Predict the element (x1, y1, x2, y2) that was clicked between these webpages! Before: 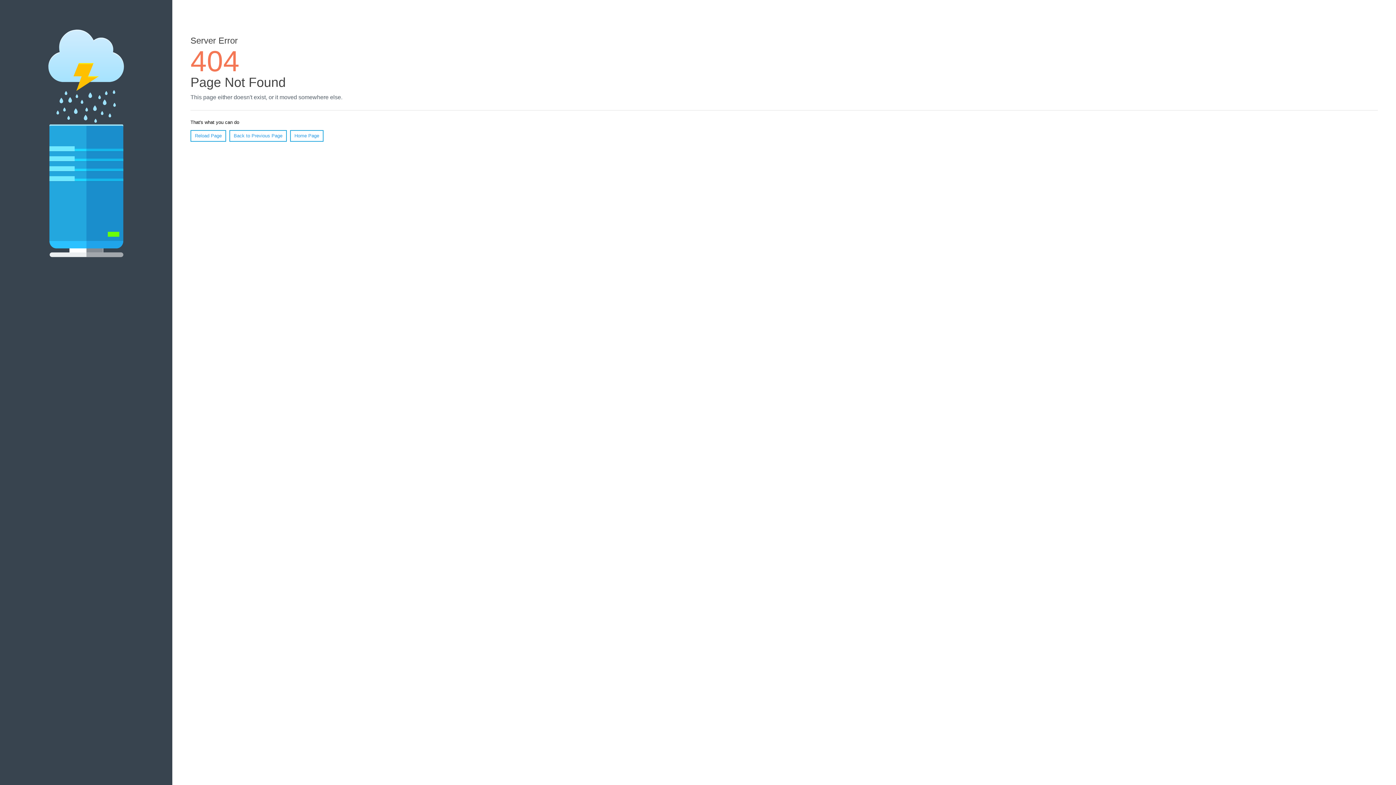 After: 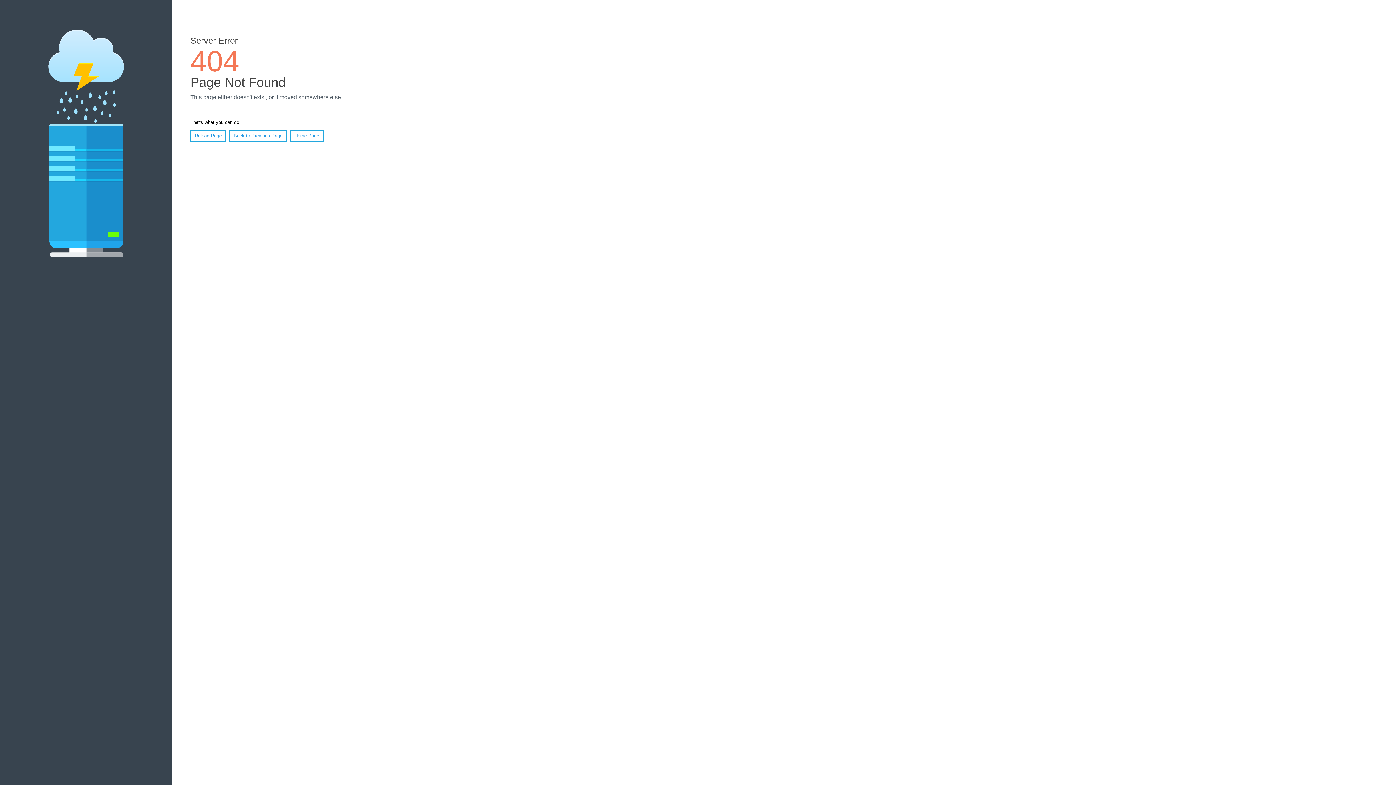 Action: label: Reload Page bbox: (190, 130, 226, 141)